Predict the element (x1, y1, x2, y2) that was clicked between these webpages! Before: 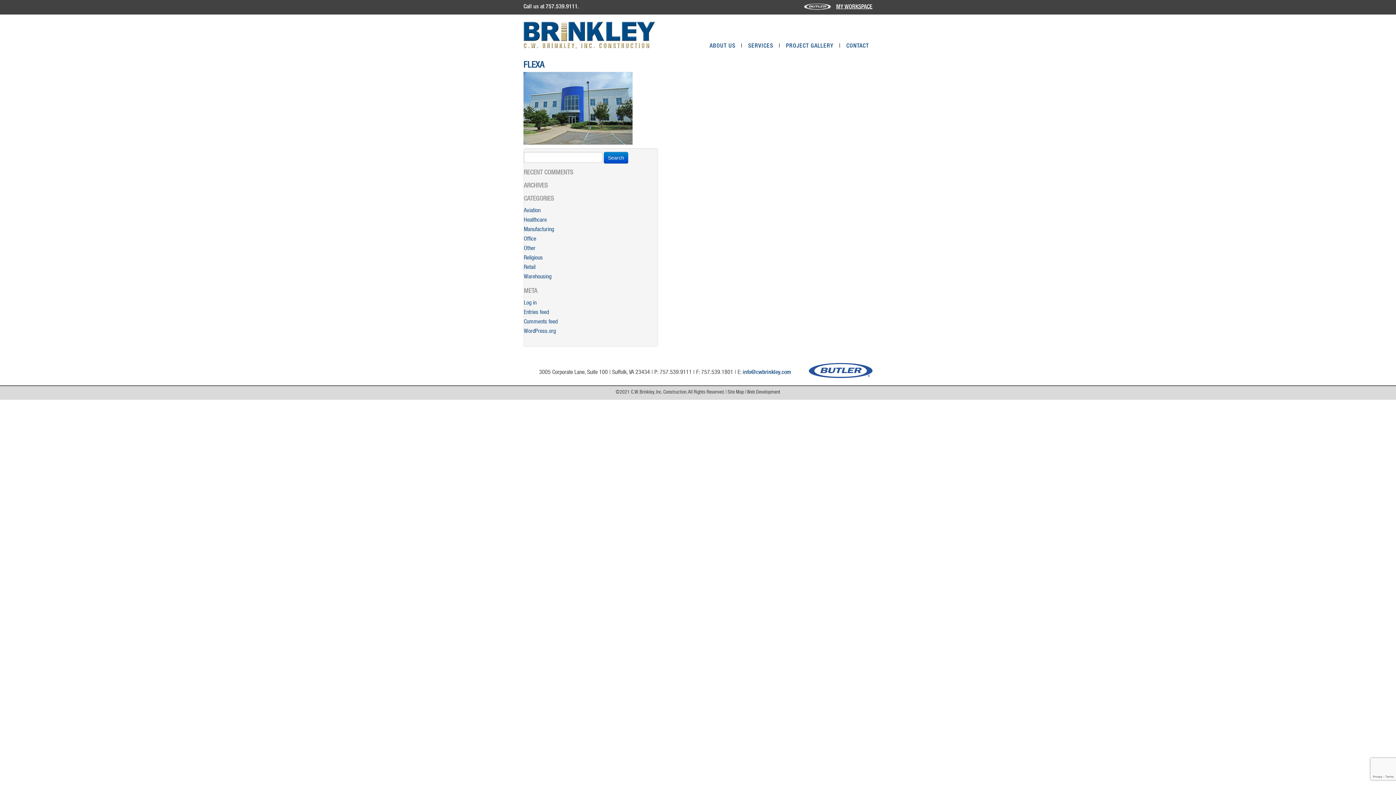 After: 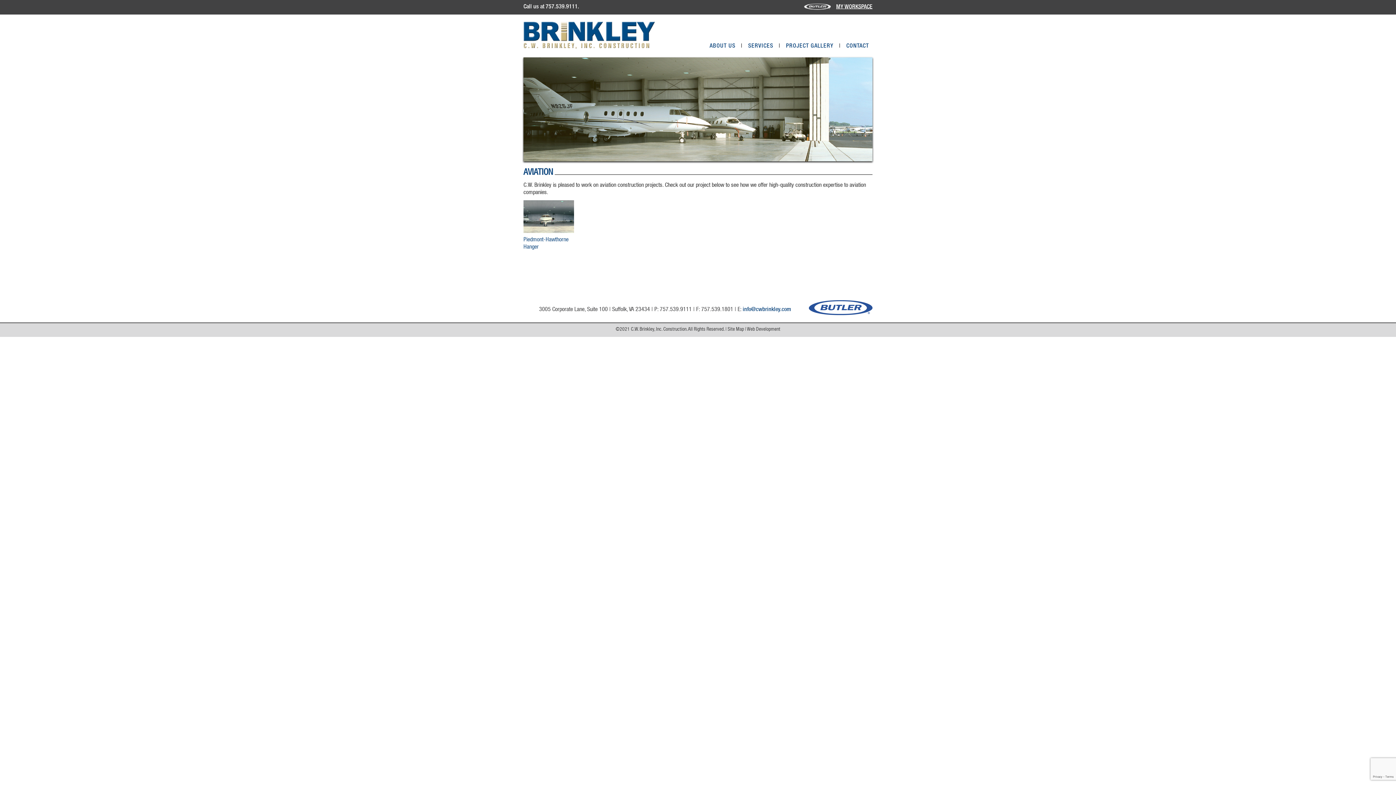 Action: label: Aviation bbox: (518, 206, 663, 215)